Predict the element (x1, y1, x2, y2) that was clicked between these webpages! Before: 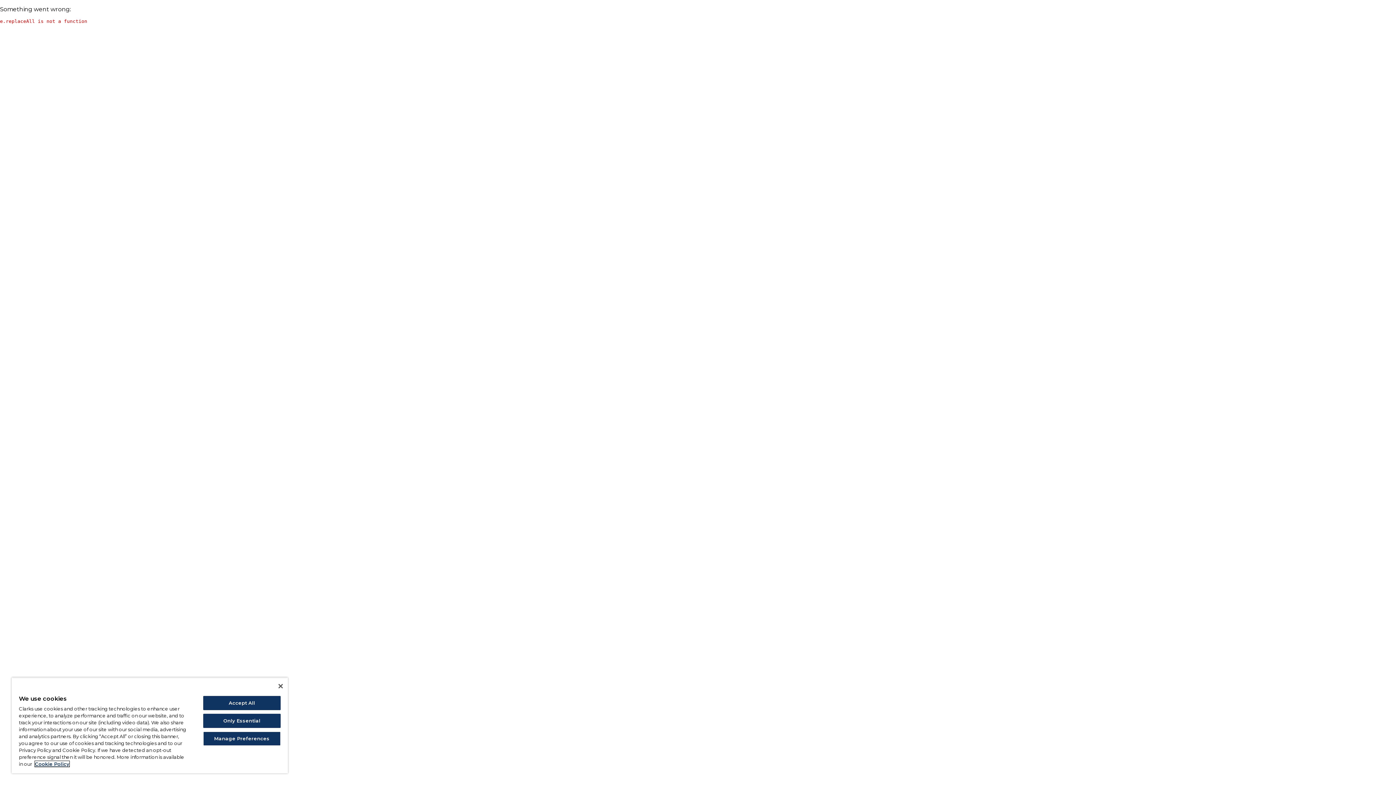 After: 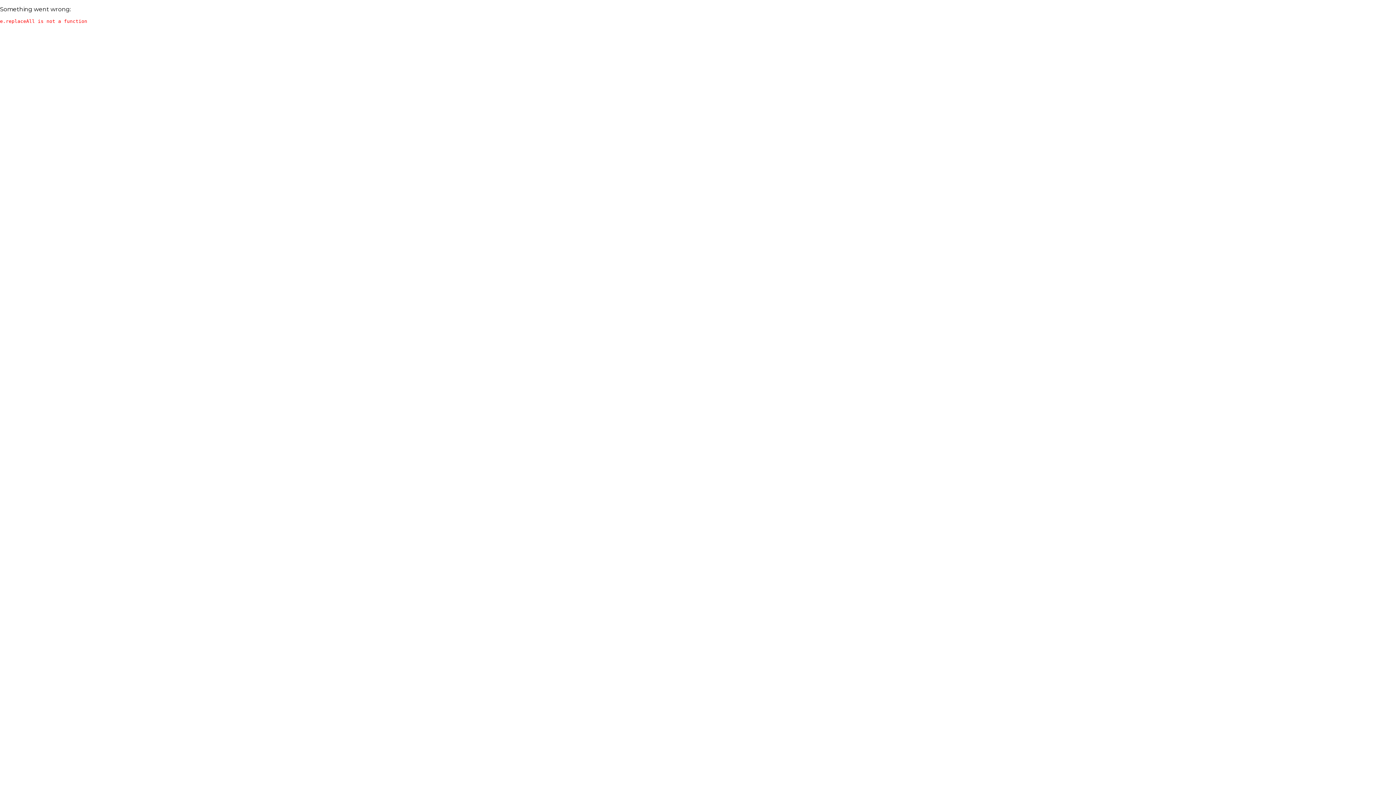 Action: bbox: (203, 714, 280, 728) label: Only Essential